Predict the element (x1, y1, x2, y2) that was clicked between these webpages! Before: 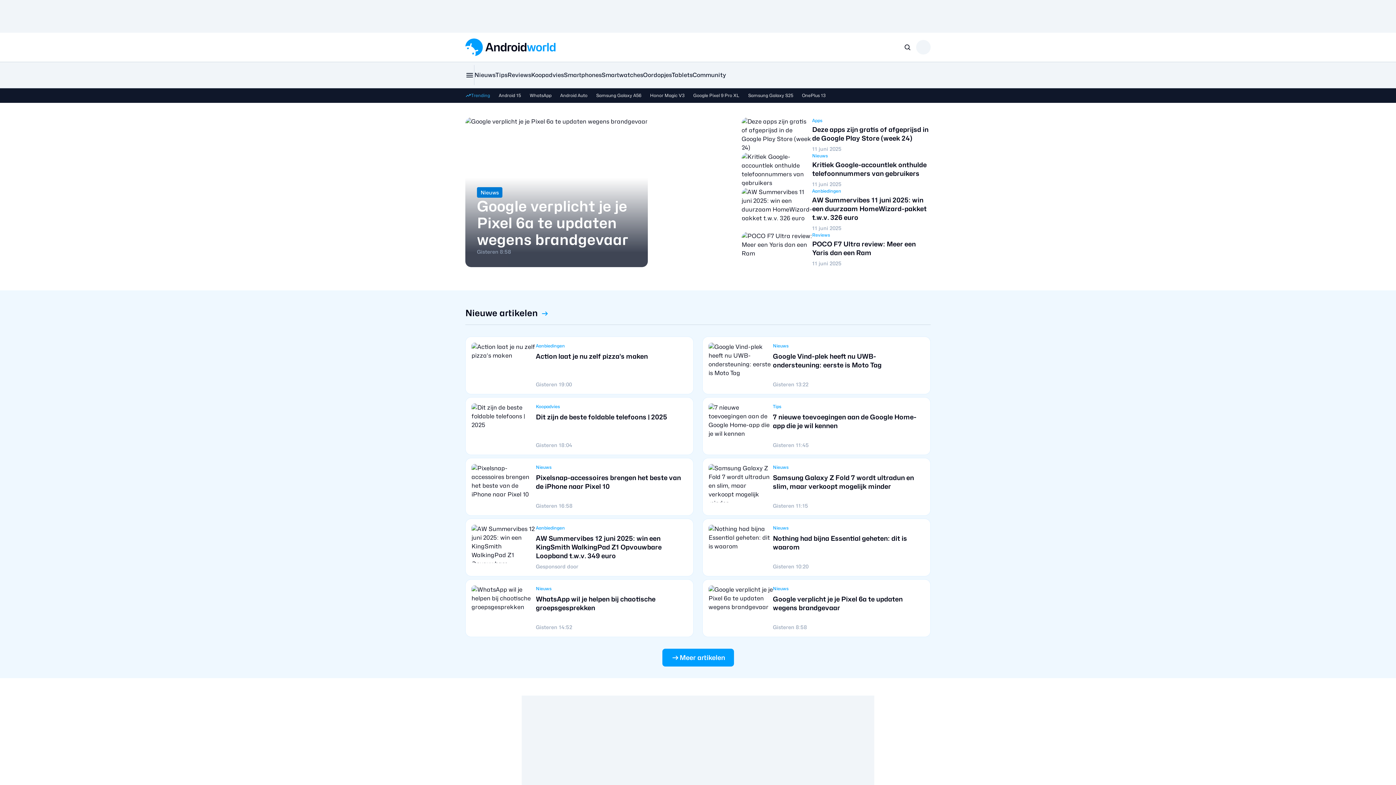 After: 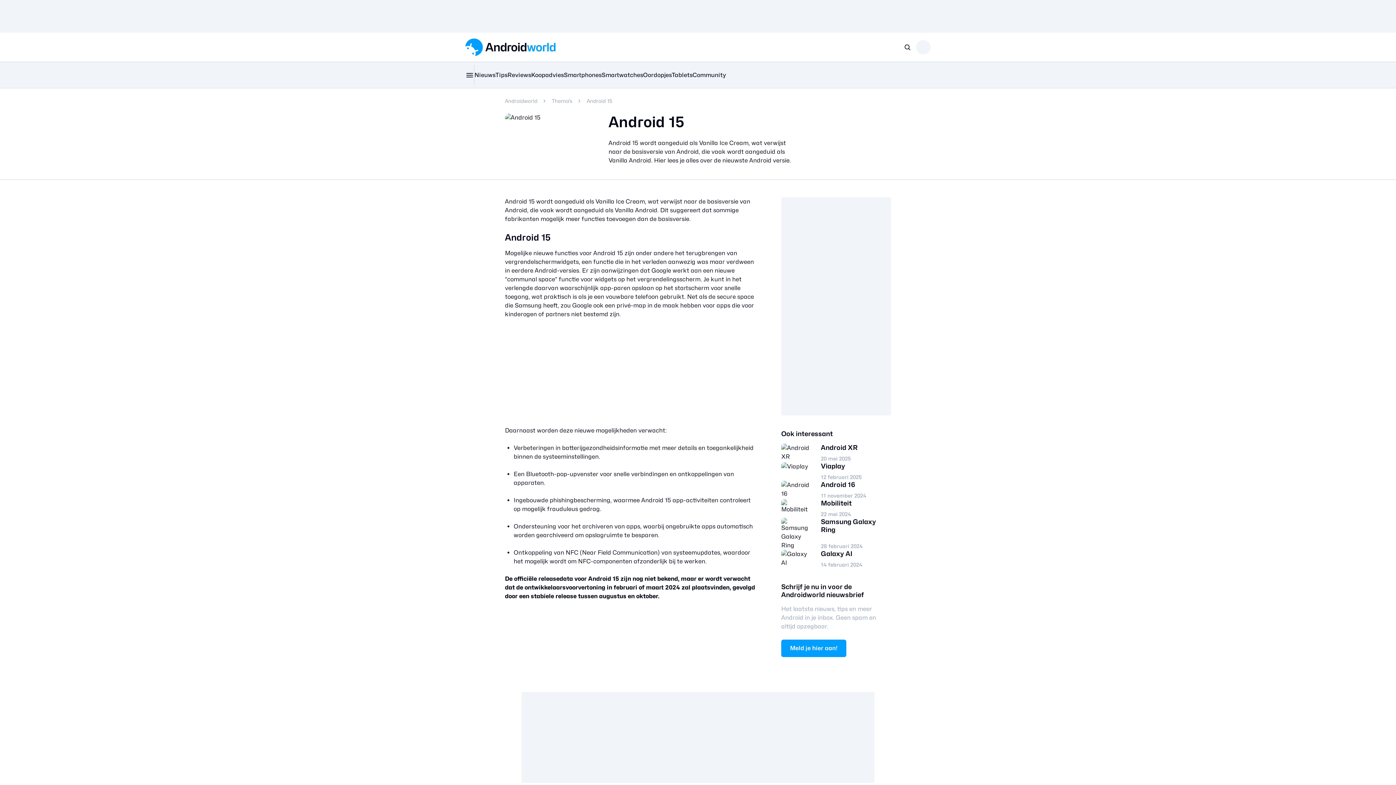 Action: bbox: (494, 88, 525, 102) label: Android 15